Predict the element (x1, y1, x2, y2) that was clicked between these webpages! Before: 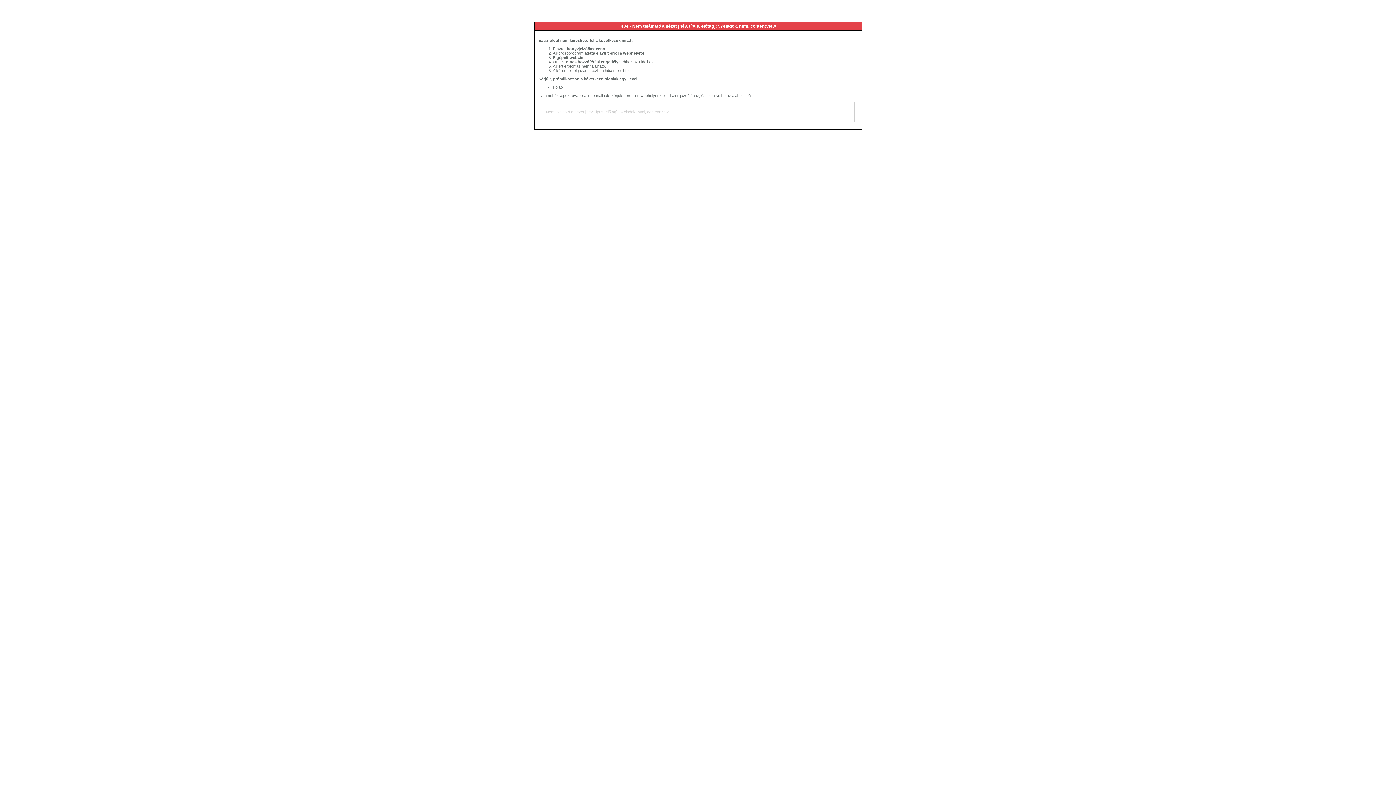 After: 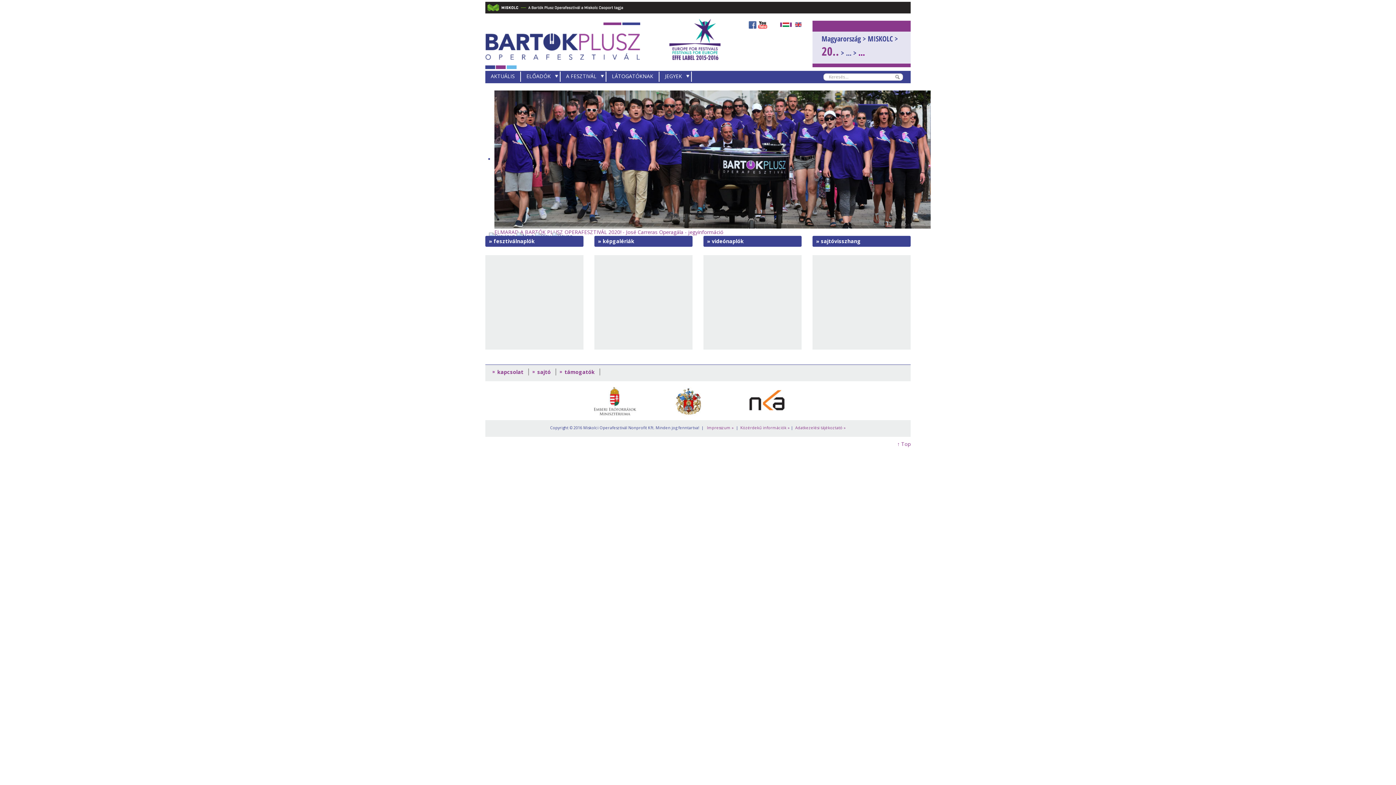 Action: label: Főlap bbox: (553, 85, 562, 89)